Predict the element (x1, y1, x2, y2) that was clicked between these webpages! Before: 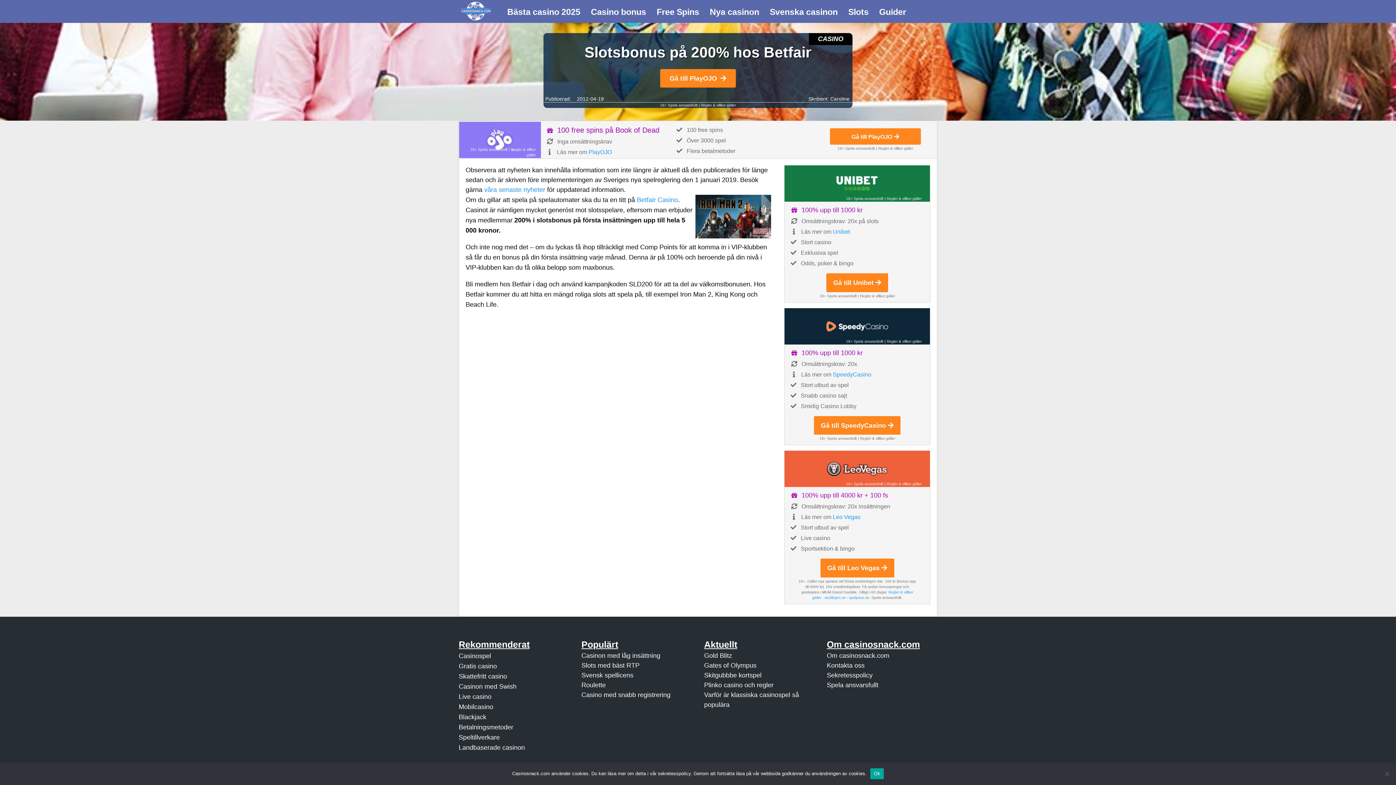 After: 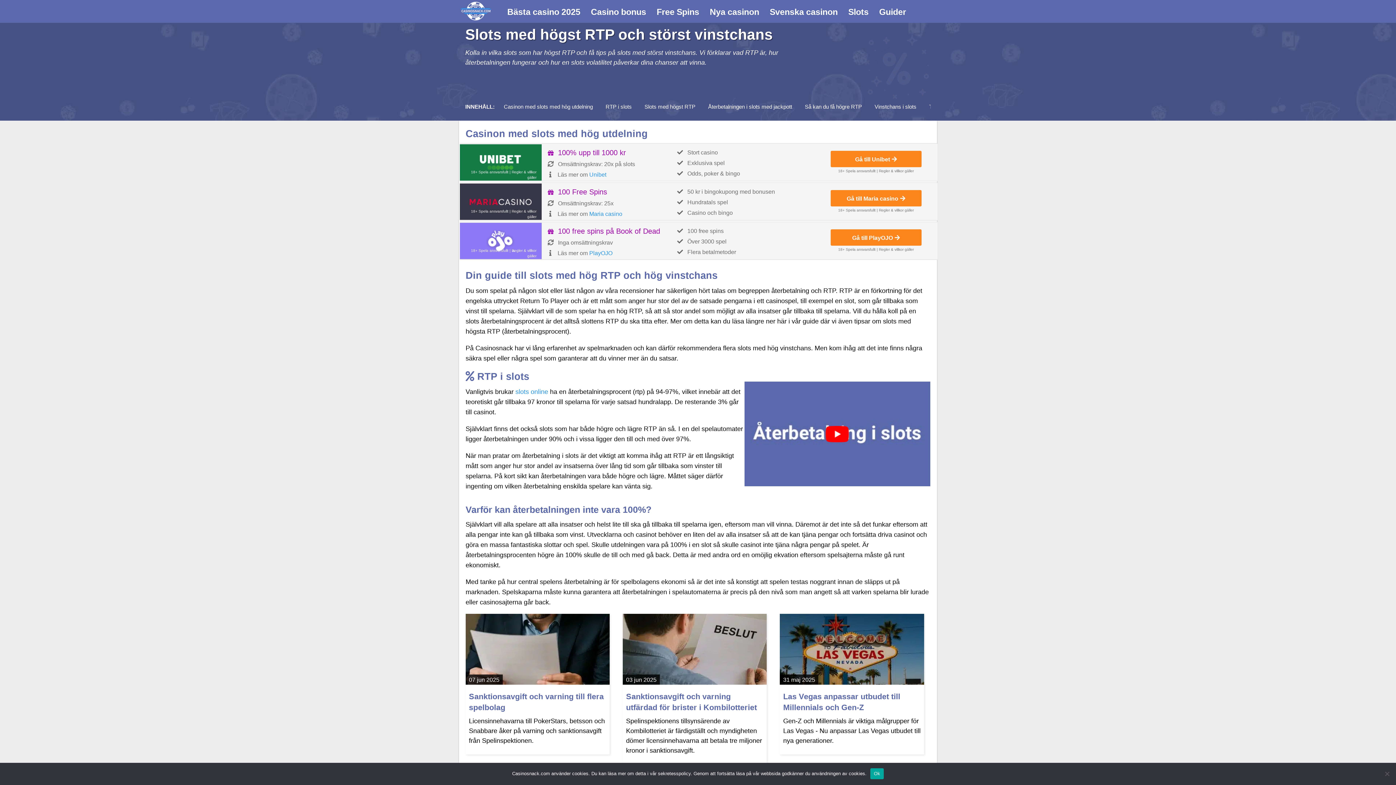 Action: bbox: (581, 662, 639, 669) label: Slots med bäst RTP